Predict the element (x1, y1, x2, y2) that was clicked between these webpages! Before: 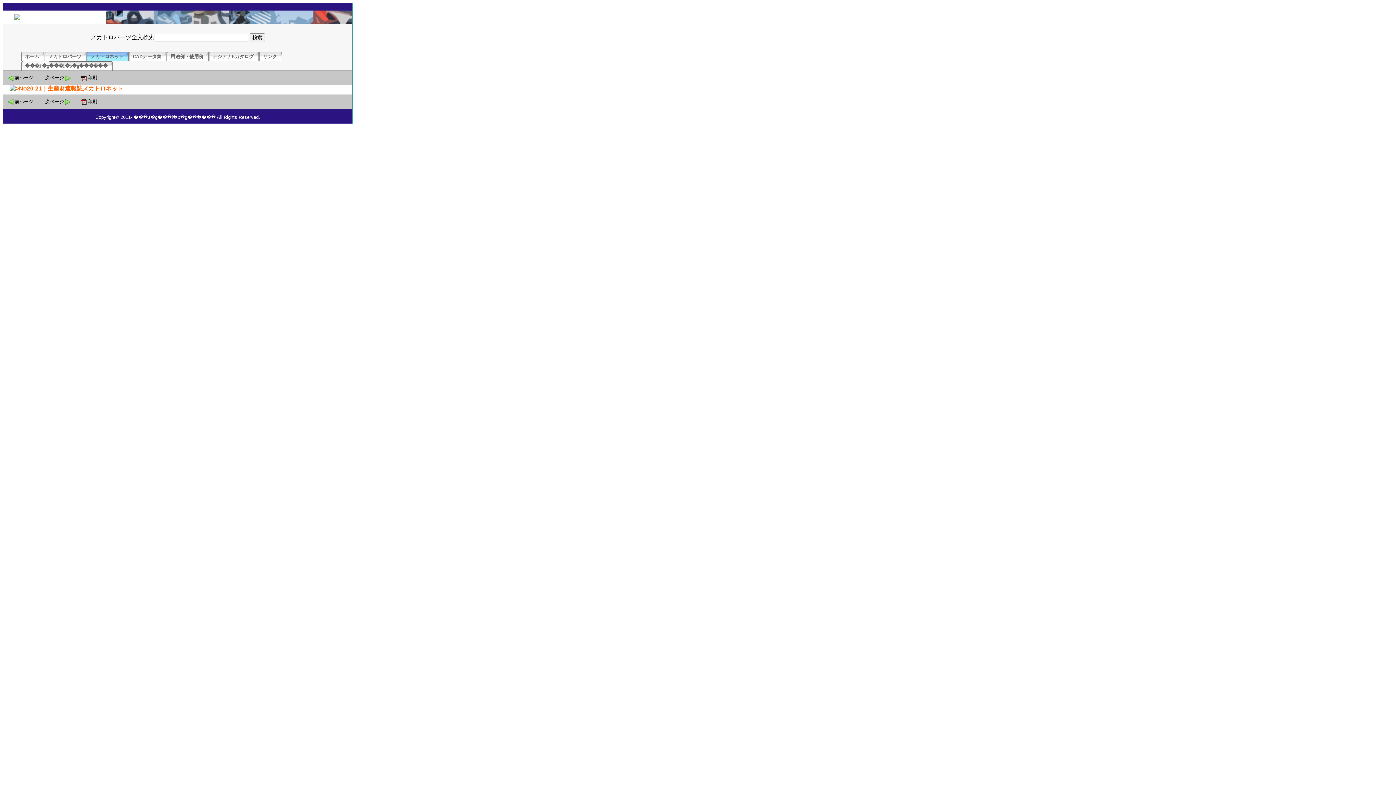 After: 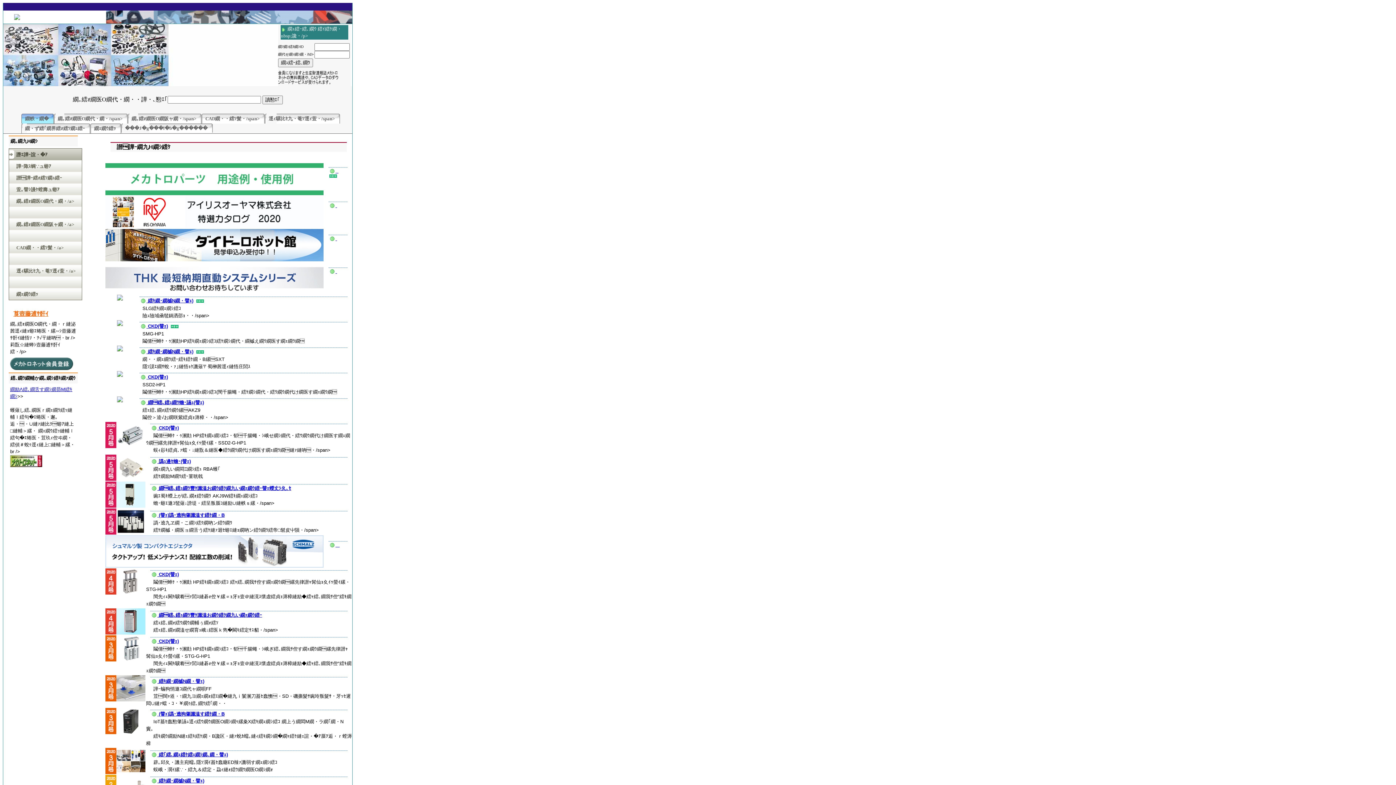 Action: bbox: (21, 51, 44, 61) label: ホーム